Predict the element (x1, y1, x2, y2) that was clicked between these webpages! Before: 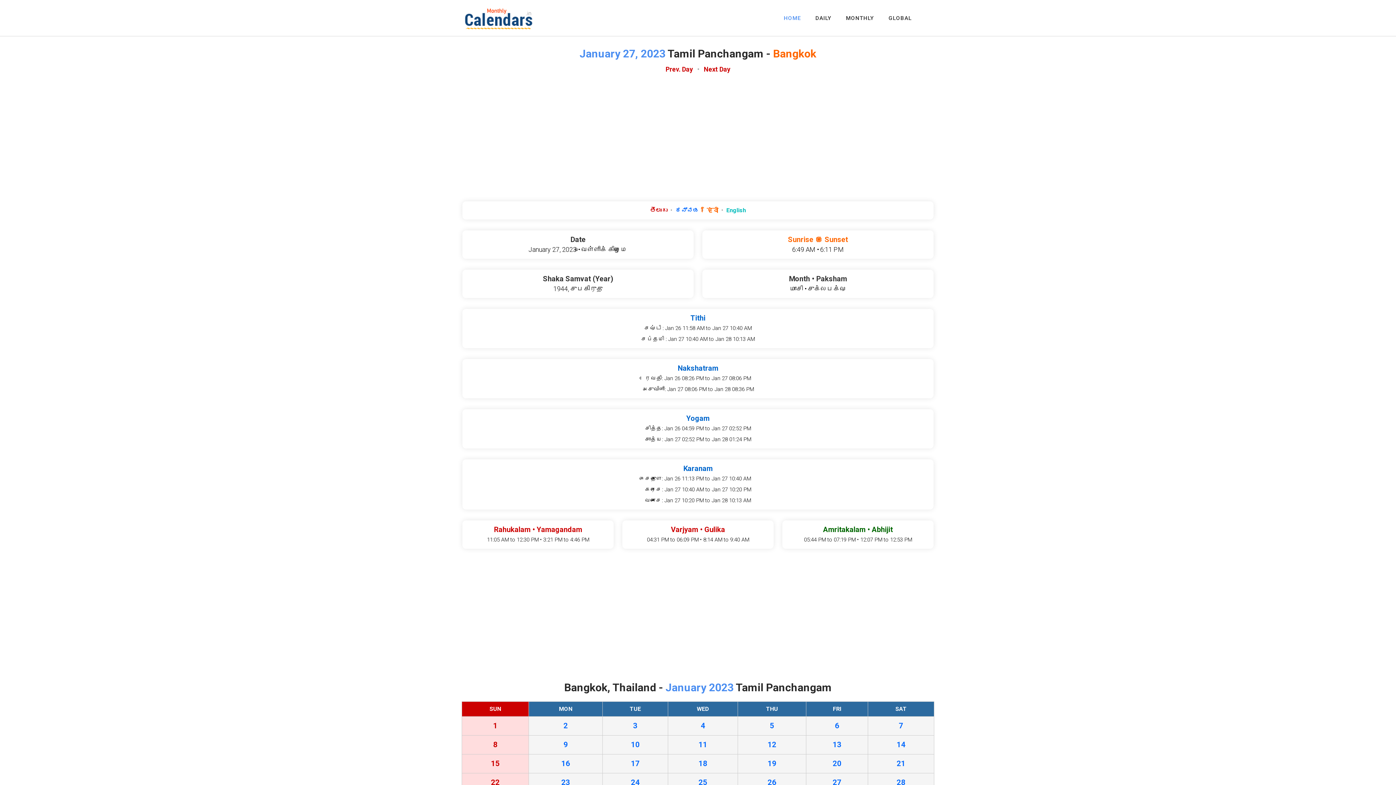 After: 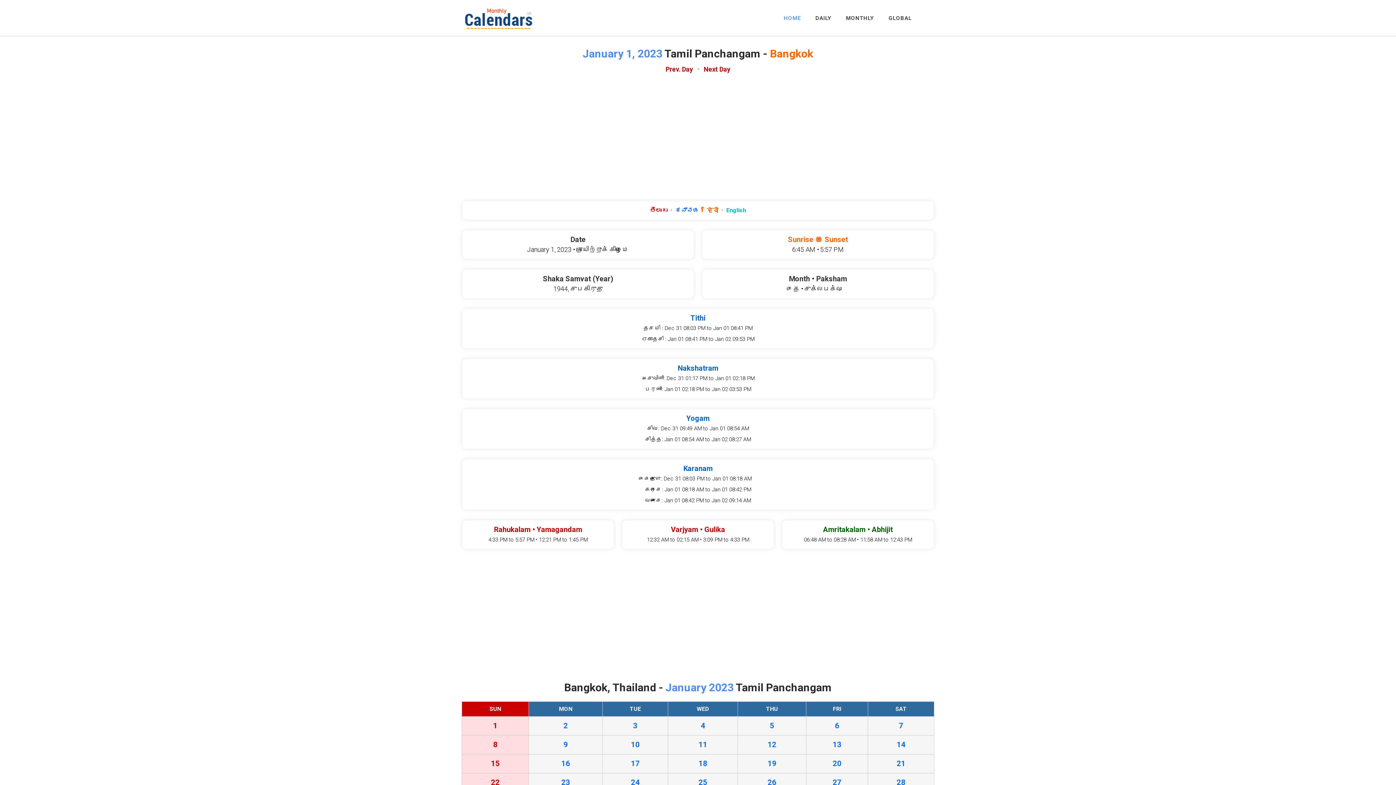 Action: label: 1 bbox: (465, 720, 525, 732)